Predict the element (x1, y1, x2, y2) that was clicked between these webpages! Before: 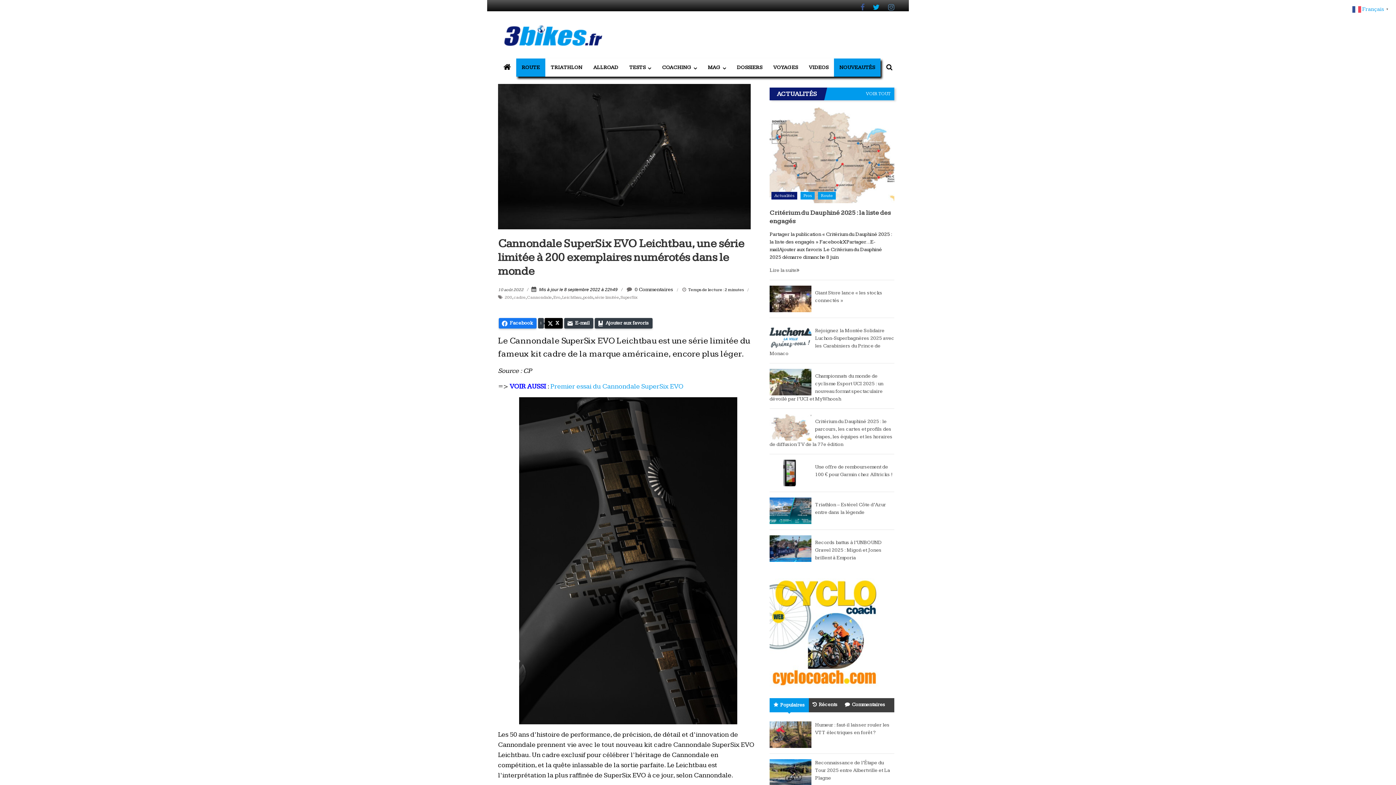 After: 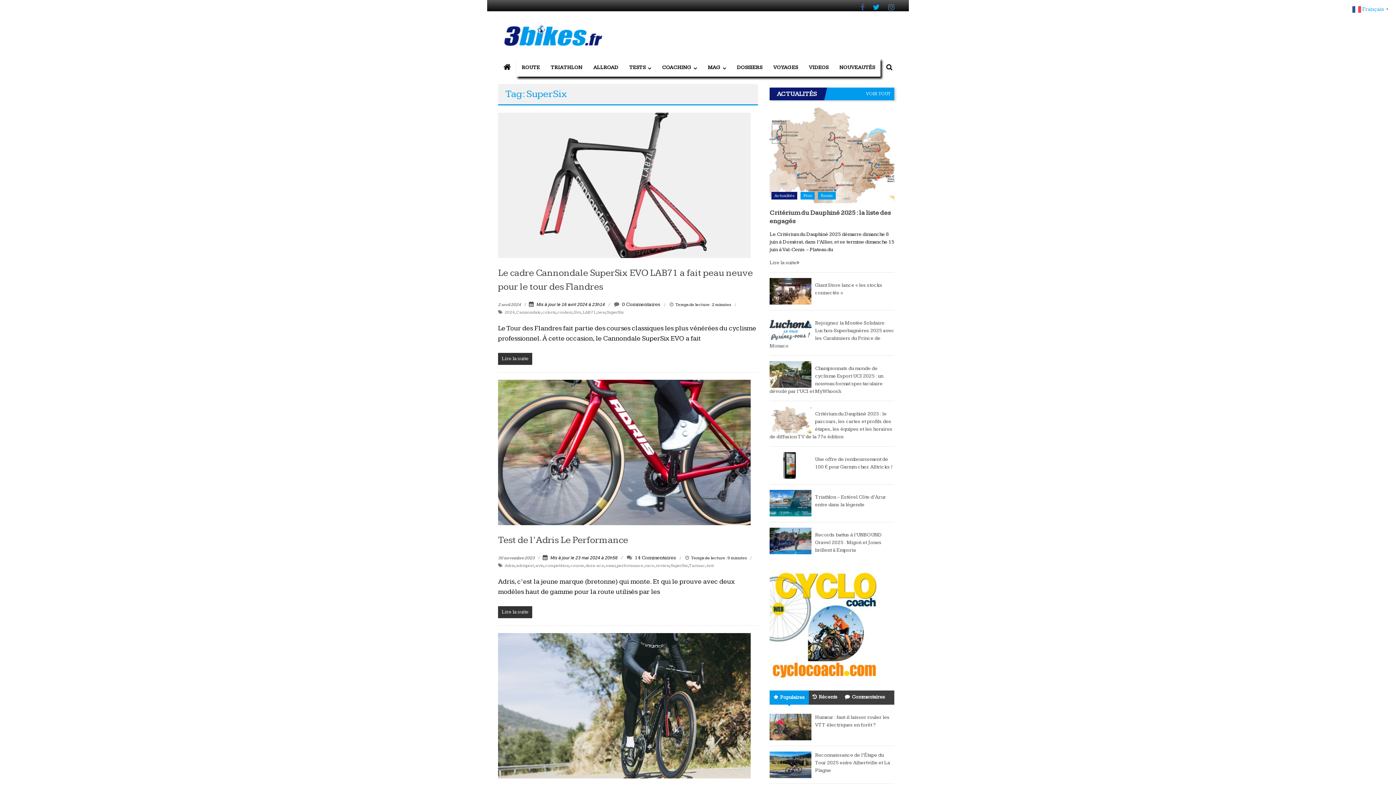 Action: label: SuperSix bbox: (620, 294, 637, 300)